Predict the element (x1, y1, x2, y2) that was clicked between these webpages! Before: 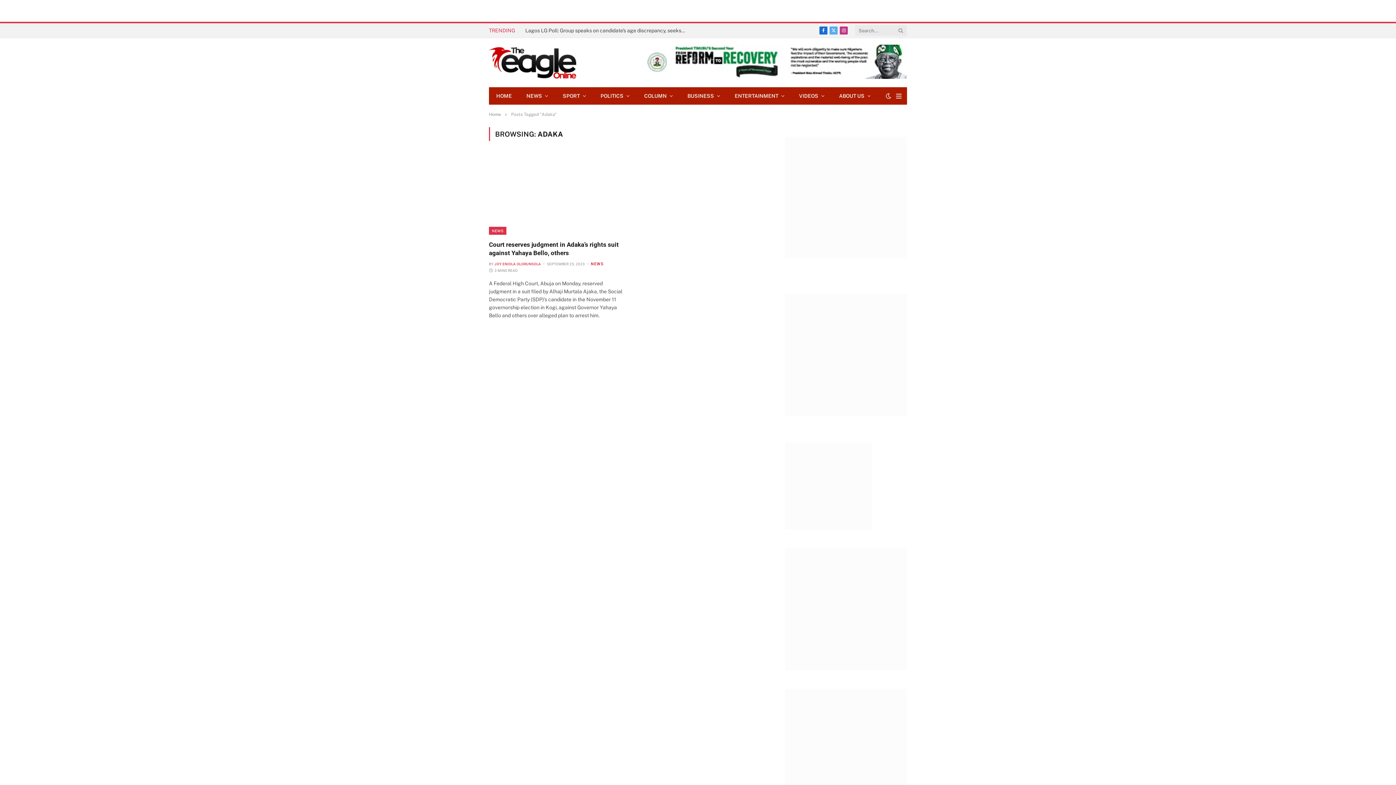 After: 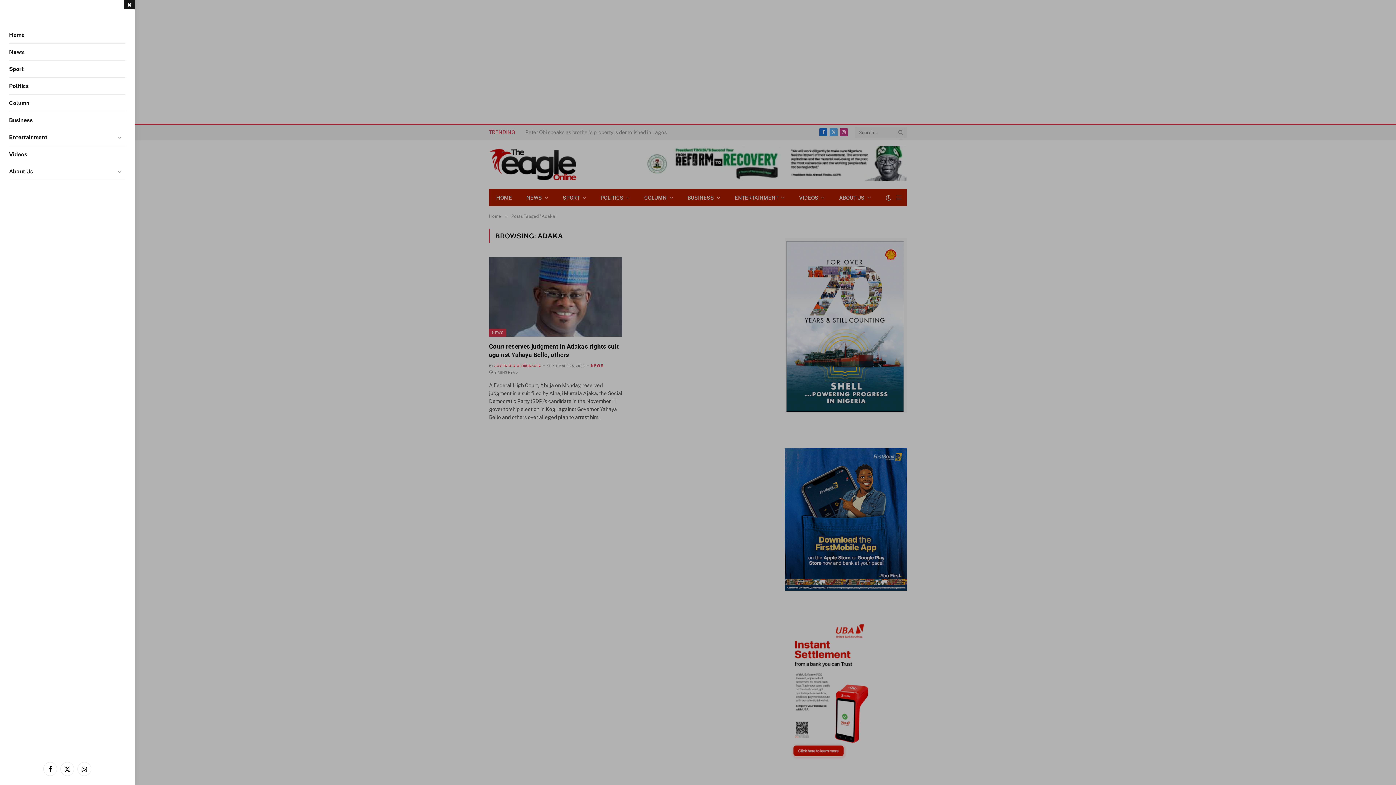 Action: label: Menu bbox: (896, 87, 901, 104)